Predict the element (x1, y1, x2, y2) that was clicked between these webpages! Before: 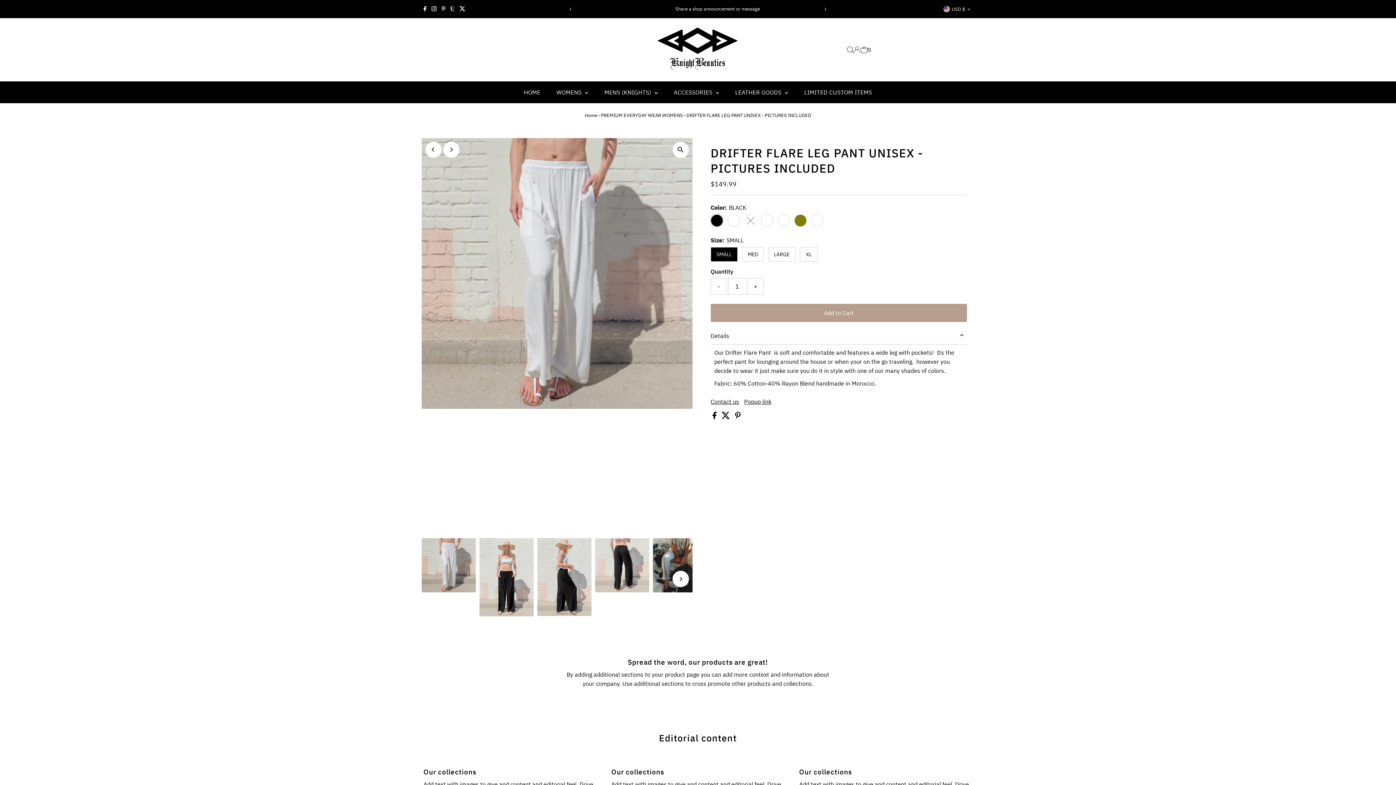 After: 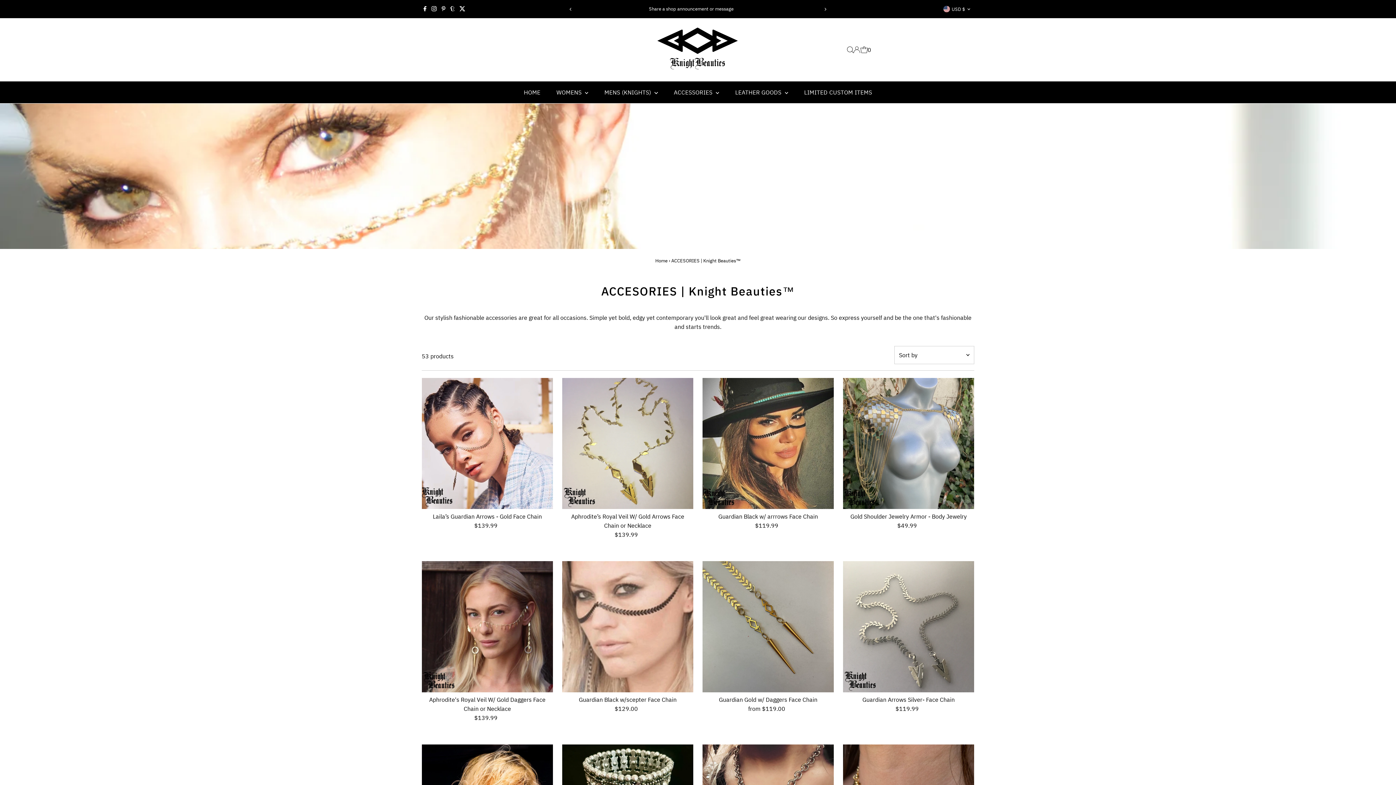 Action: bbox: (666, 81, 726, 103) label: ACCESSORIES 